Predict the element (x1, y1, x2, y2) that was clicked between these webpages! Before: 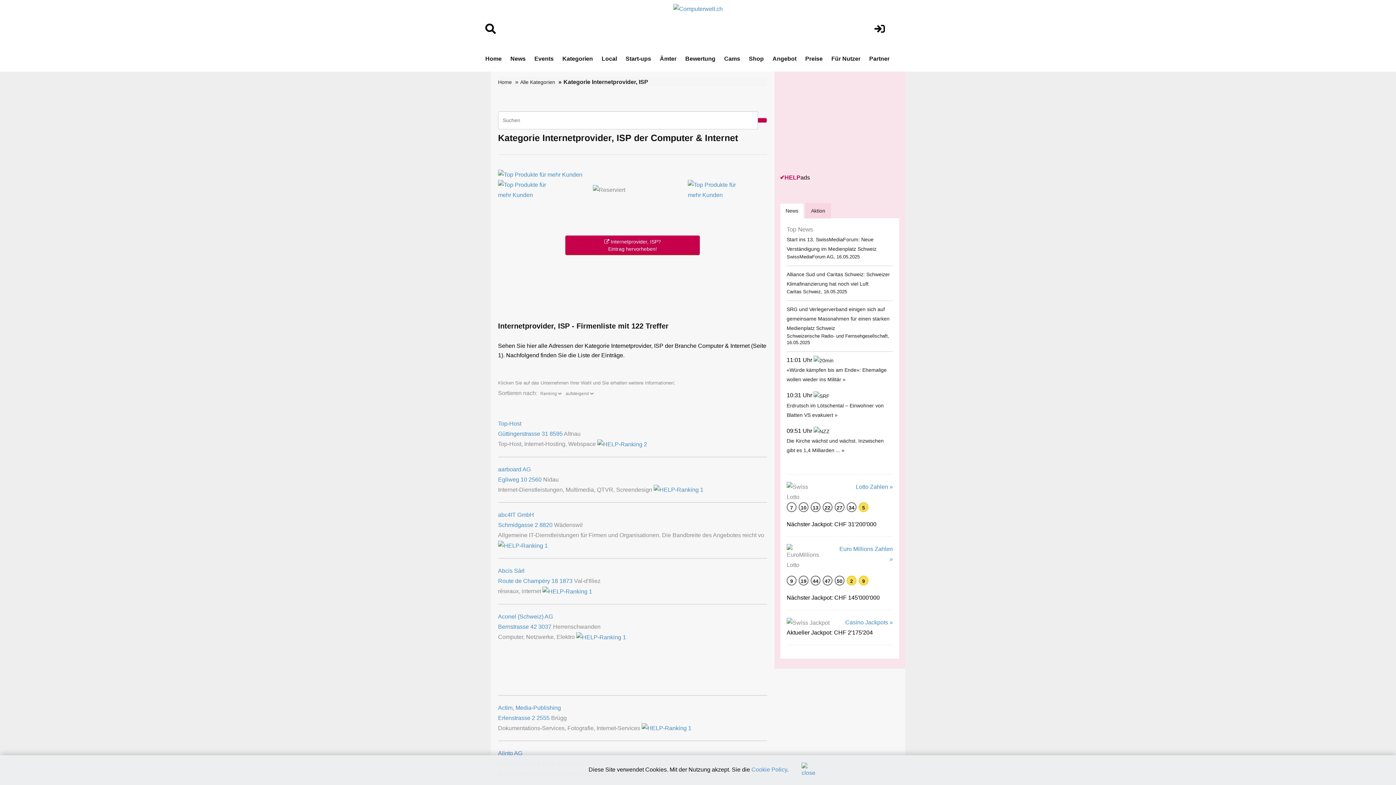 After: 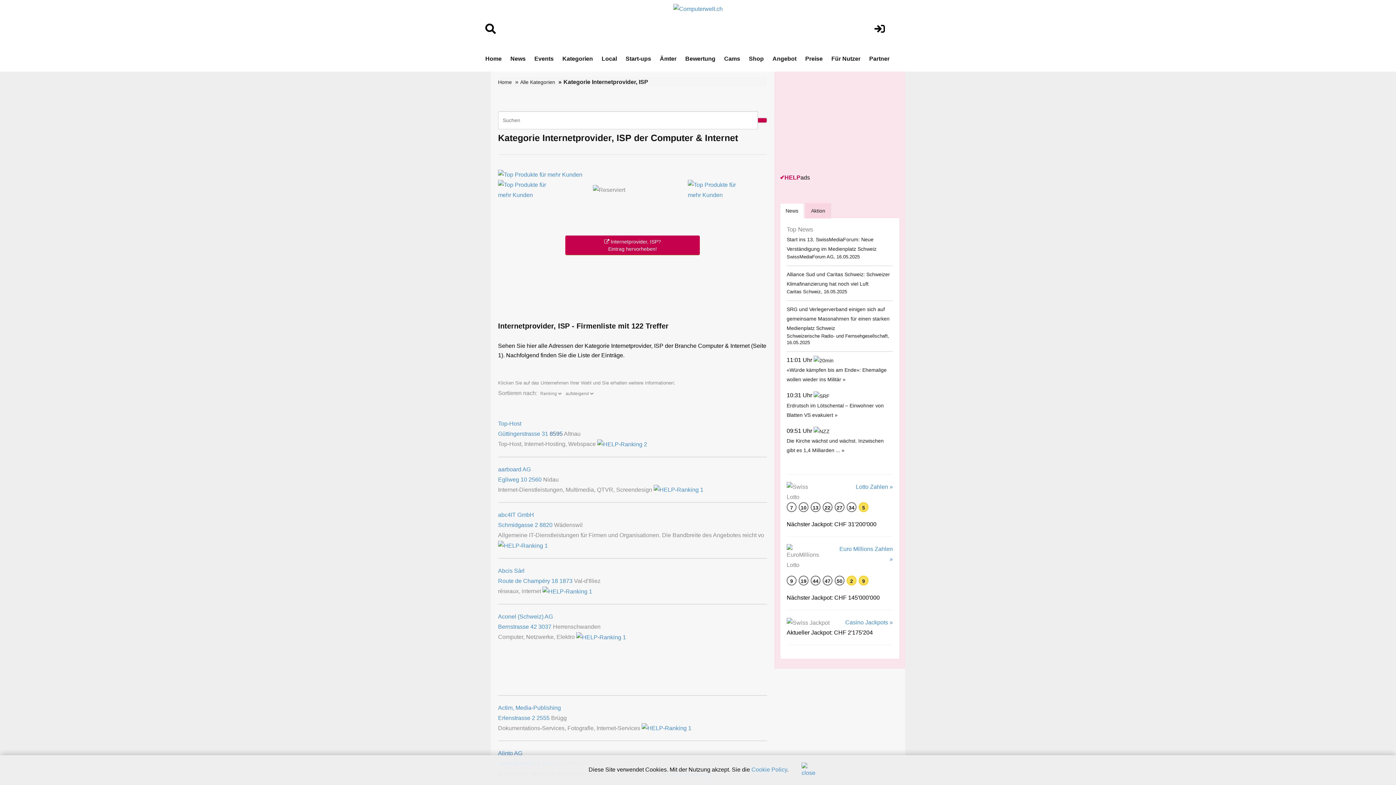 Action: label: 8595 bbox: (549, 430, 562, 437)